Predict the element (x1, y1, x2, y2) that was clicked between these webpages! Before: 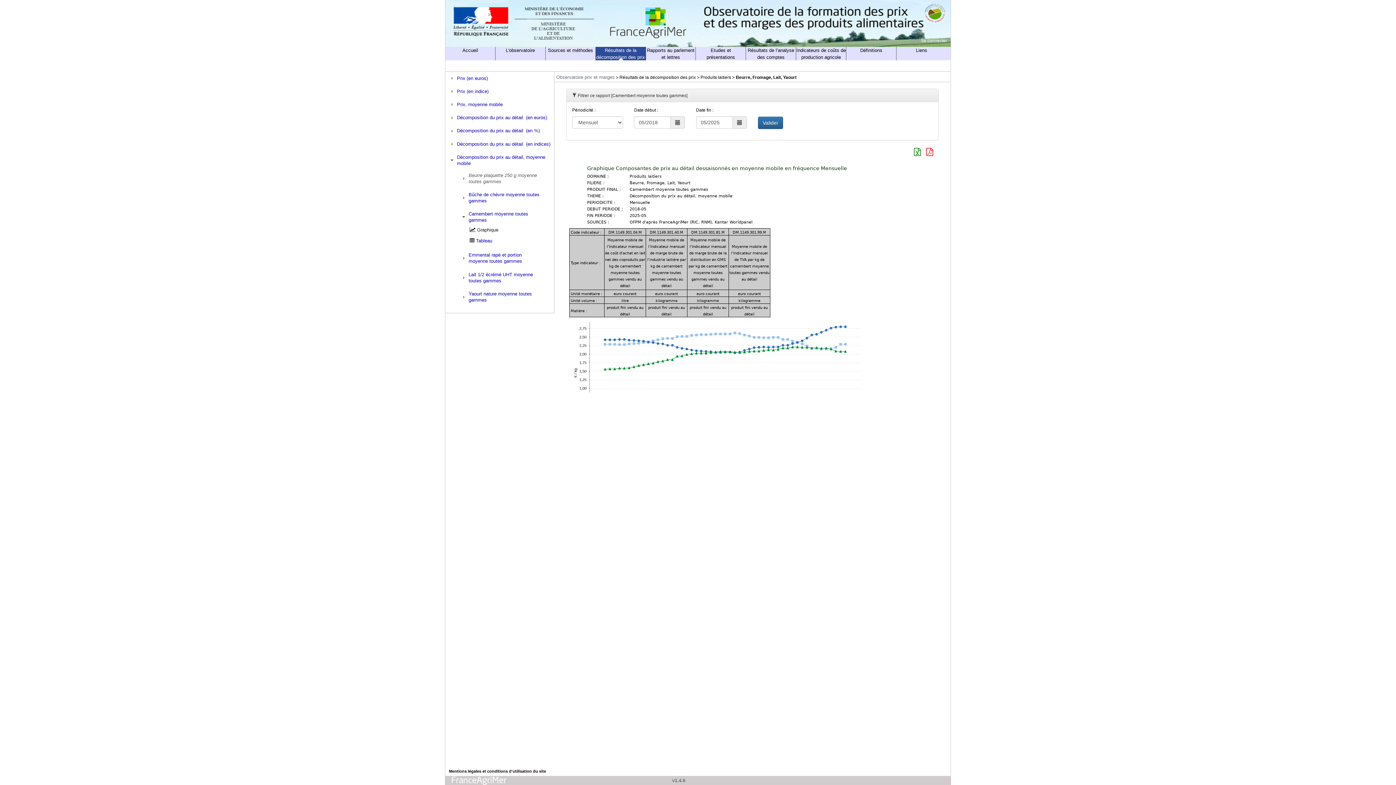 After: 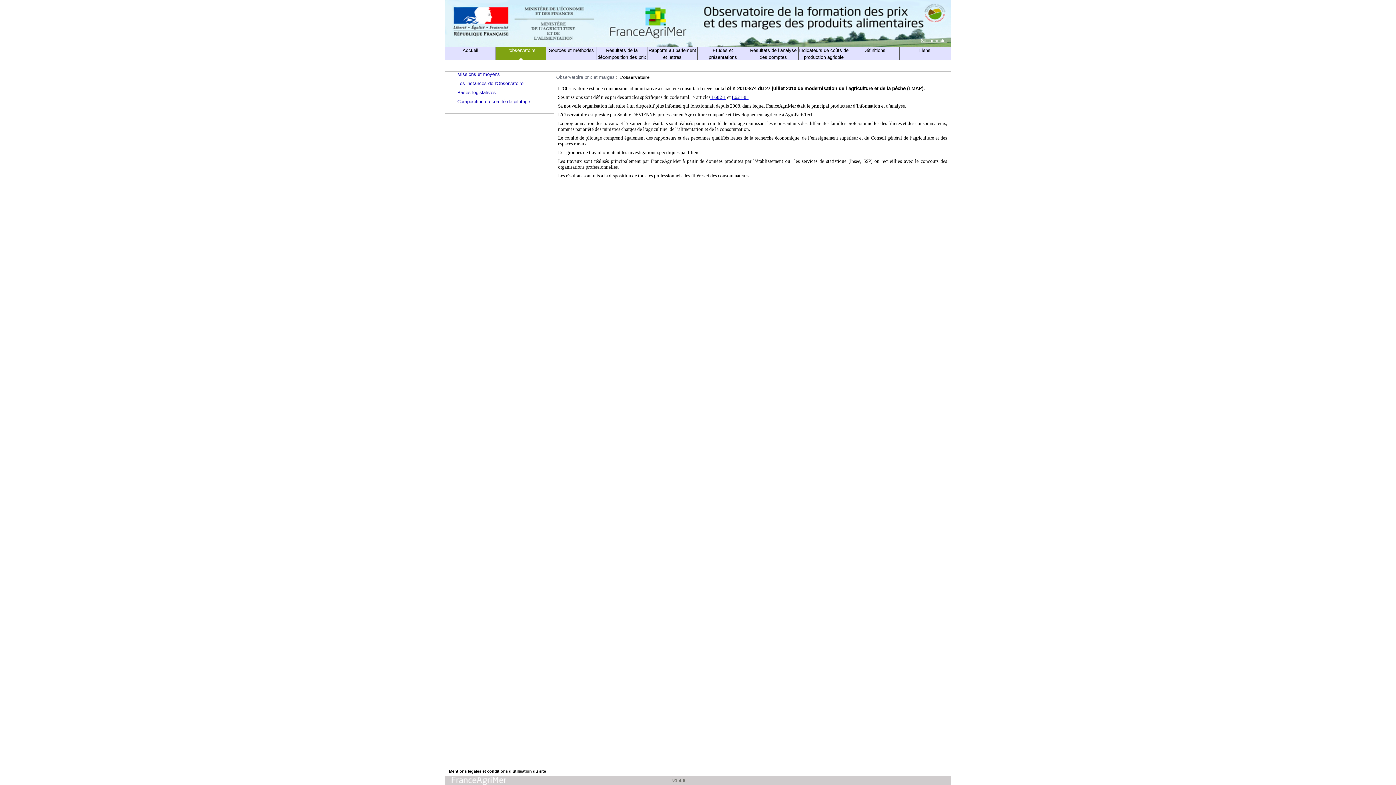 Action: label: L'observatoire bbox: (495, 46, 545, 60)